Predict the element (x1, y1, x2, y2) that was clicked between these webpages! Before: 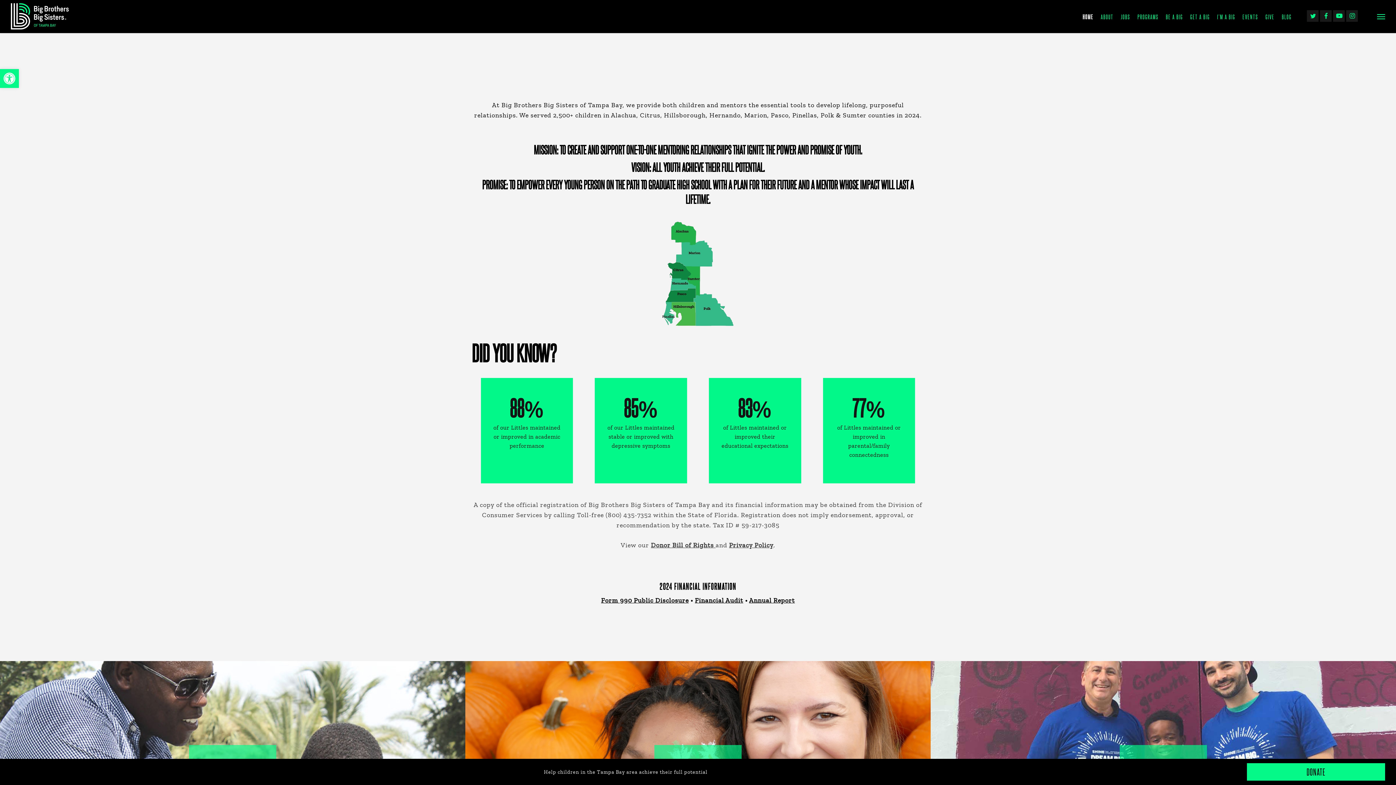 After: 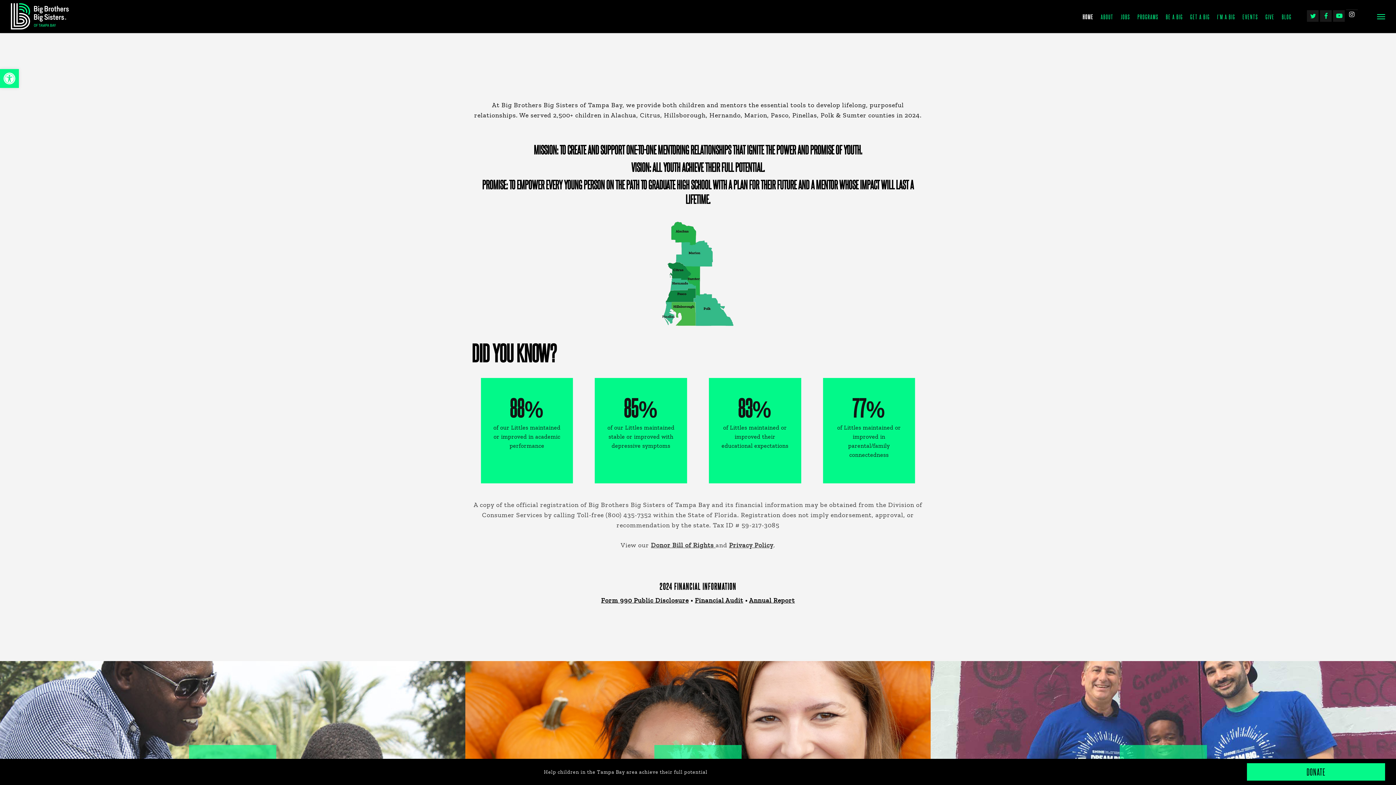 Action: bbox: (1345, 9, 1358, 21) label: INSTAGRAM